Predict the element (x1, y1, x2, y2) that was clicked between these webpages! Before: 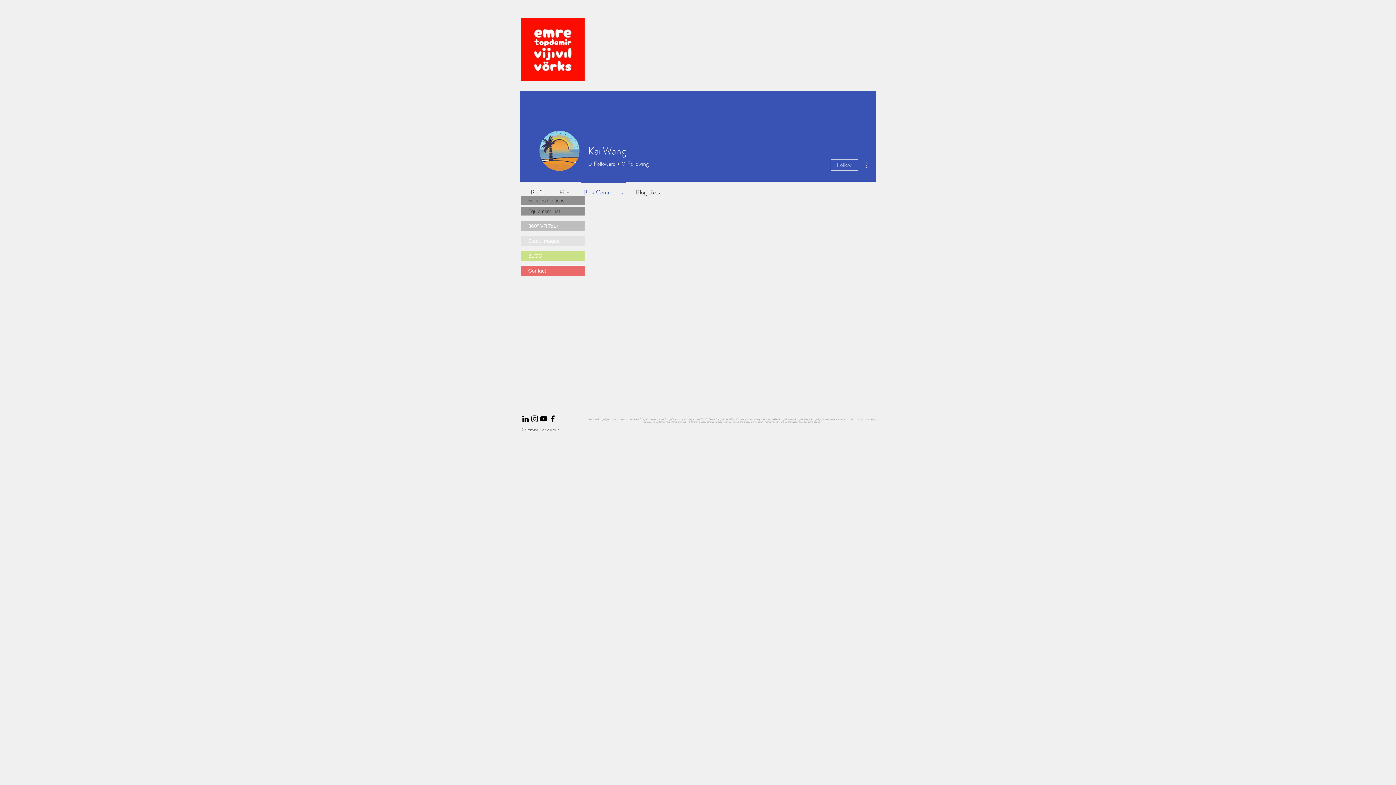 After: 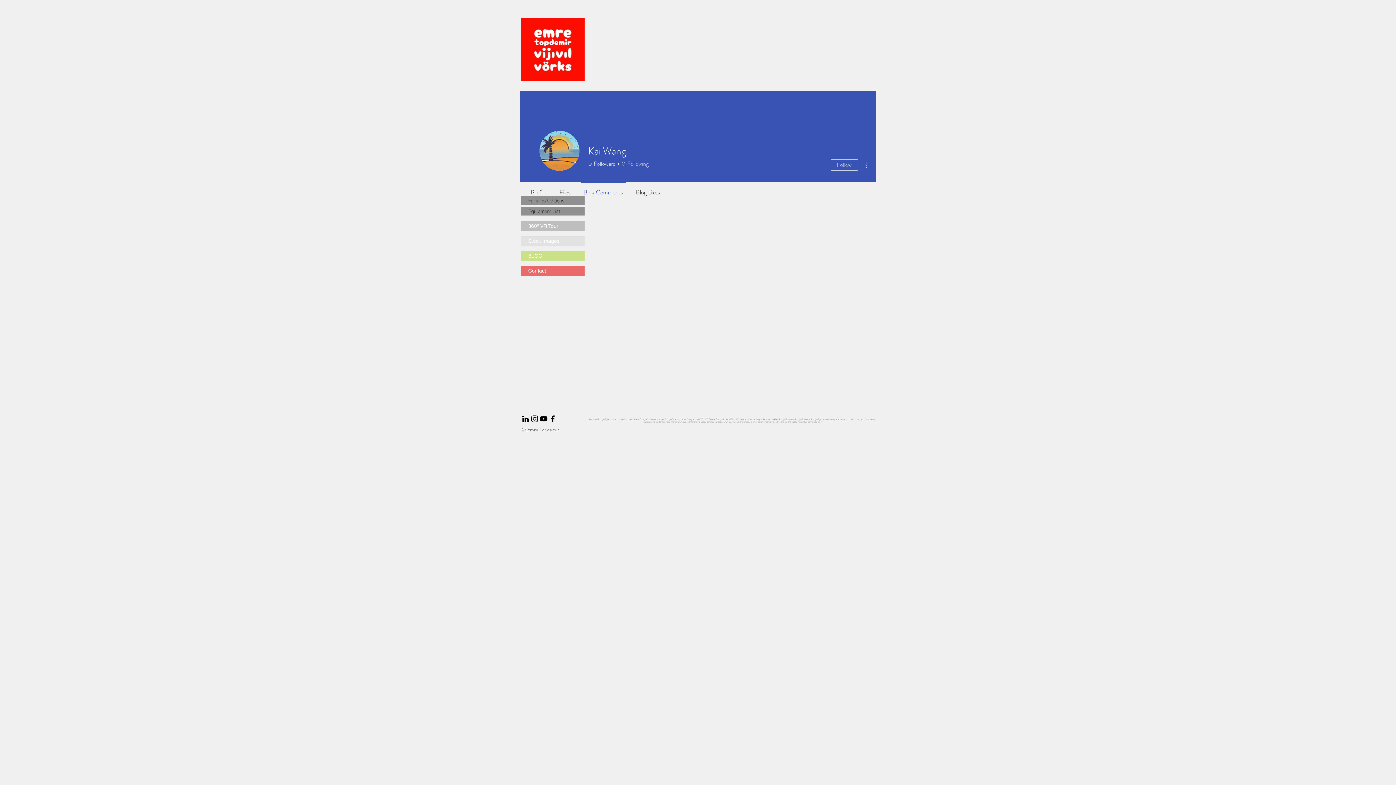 Action: bbox: (619, 160, 648, 168) label: 0
Following